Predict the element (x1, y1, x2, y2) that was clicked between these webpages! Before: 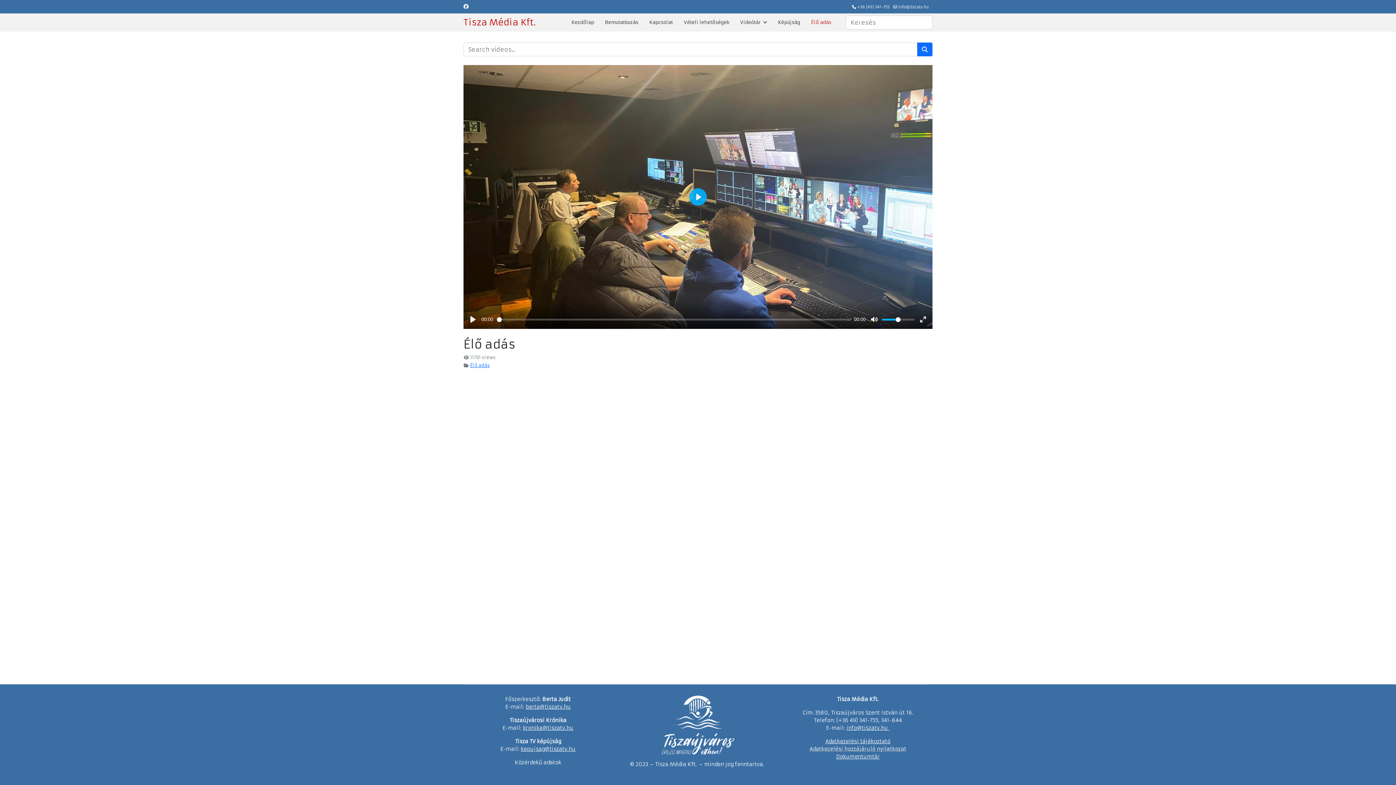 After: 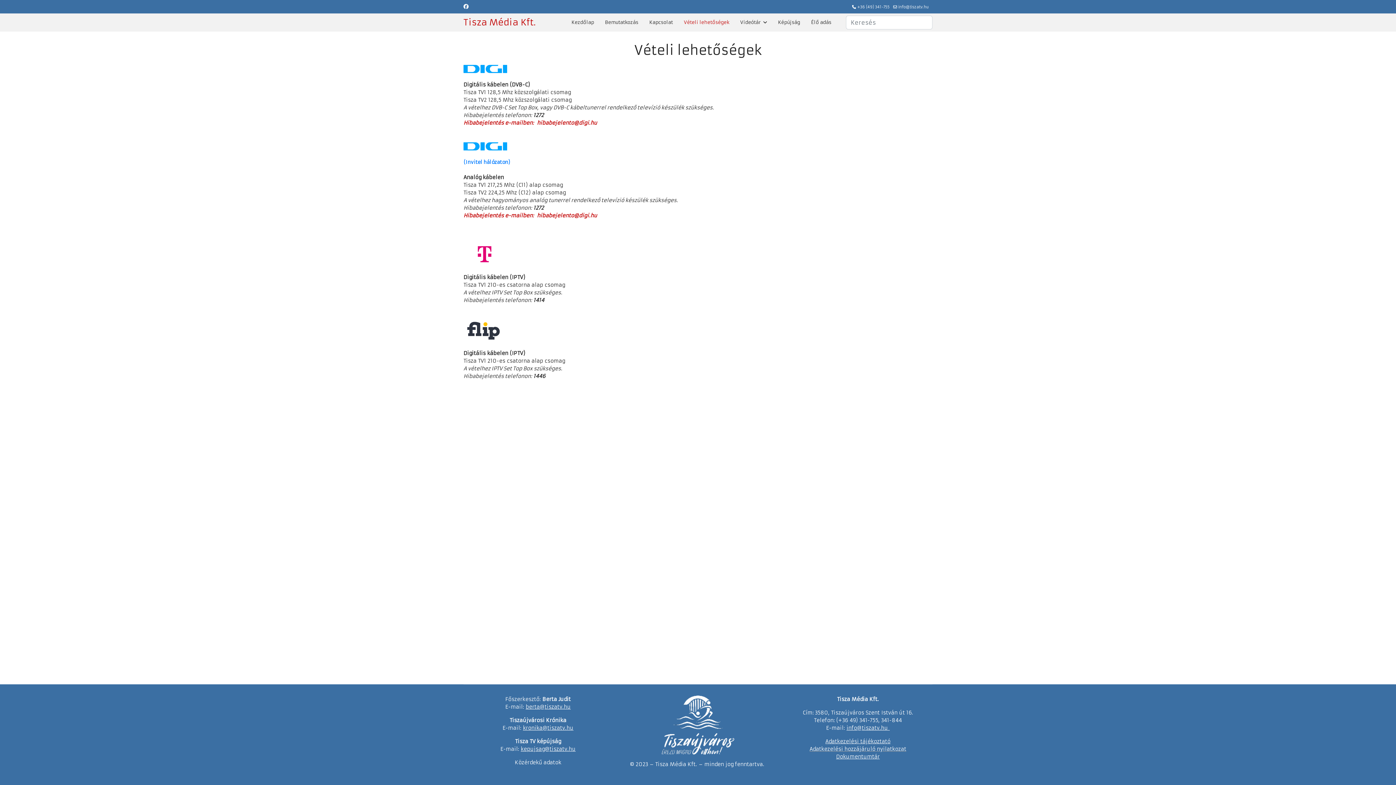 Action: bbox: (678, 13, 734, 31) label: Vételi lehetőségek